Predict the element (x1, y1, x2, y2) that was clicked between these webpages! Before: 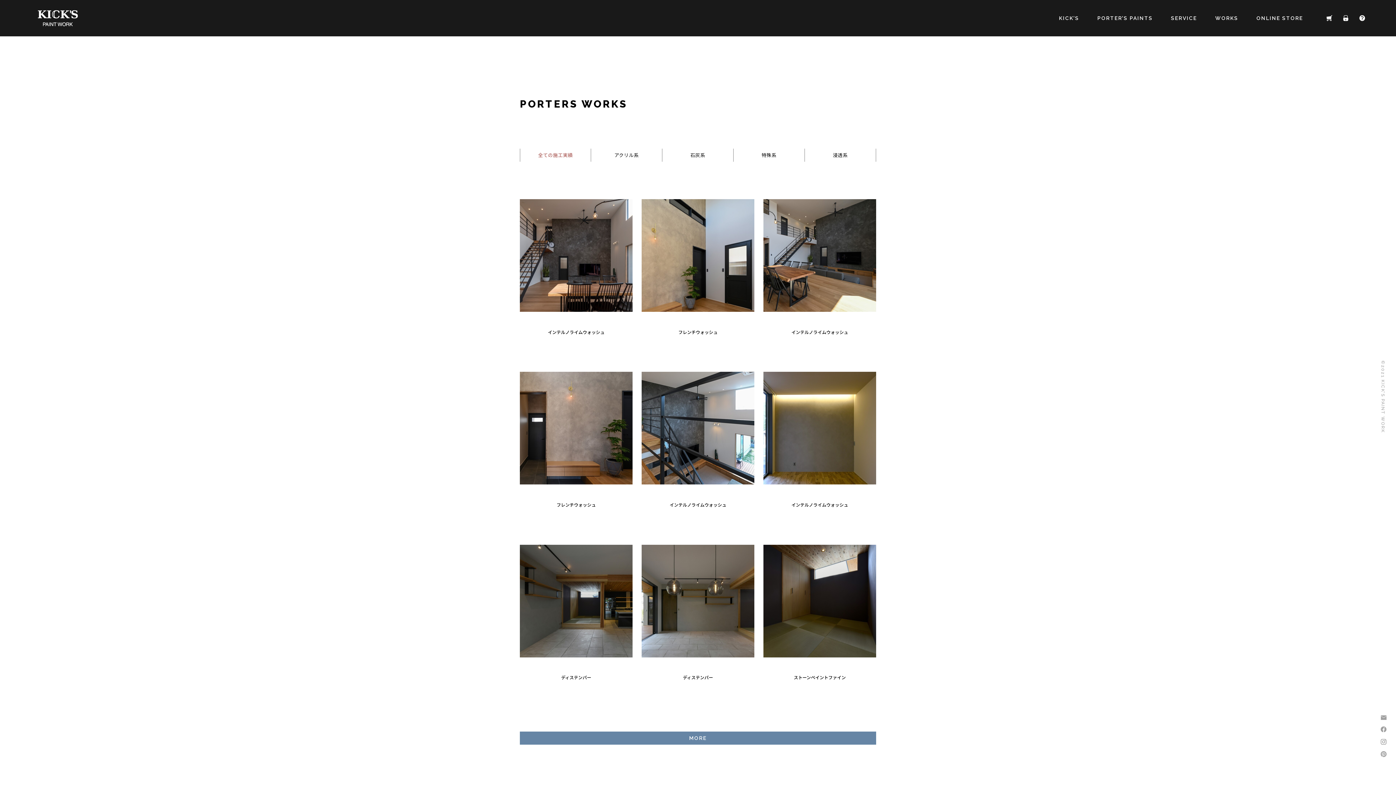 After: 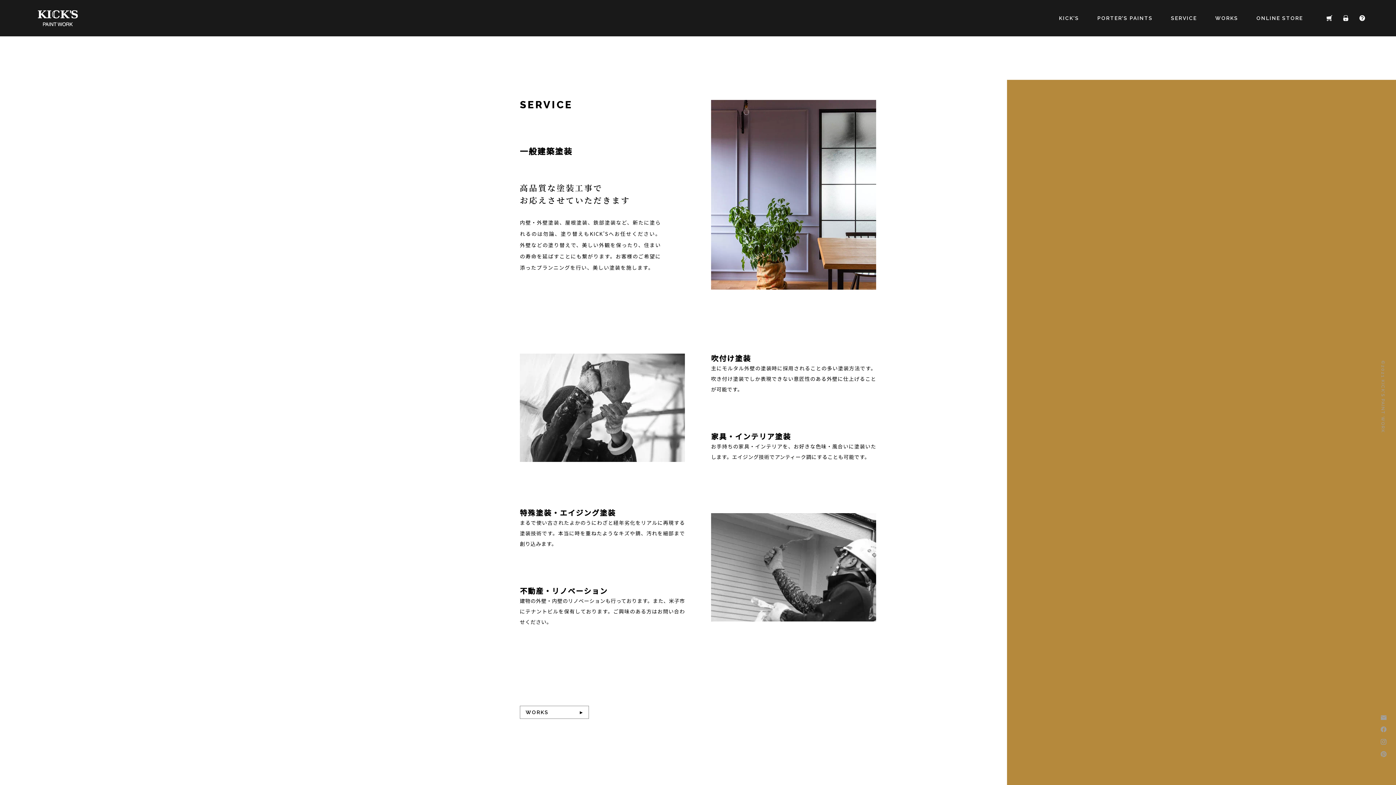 Action: bbox: (1169, 12, 1199, 24) label: SERVICE